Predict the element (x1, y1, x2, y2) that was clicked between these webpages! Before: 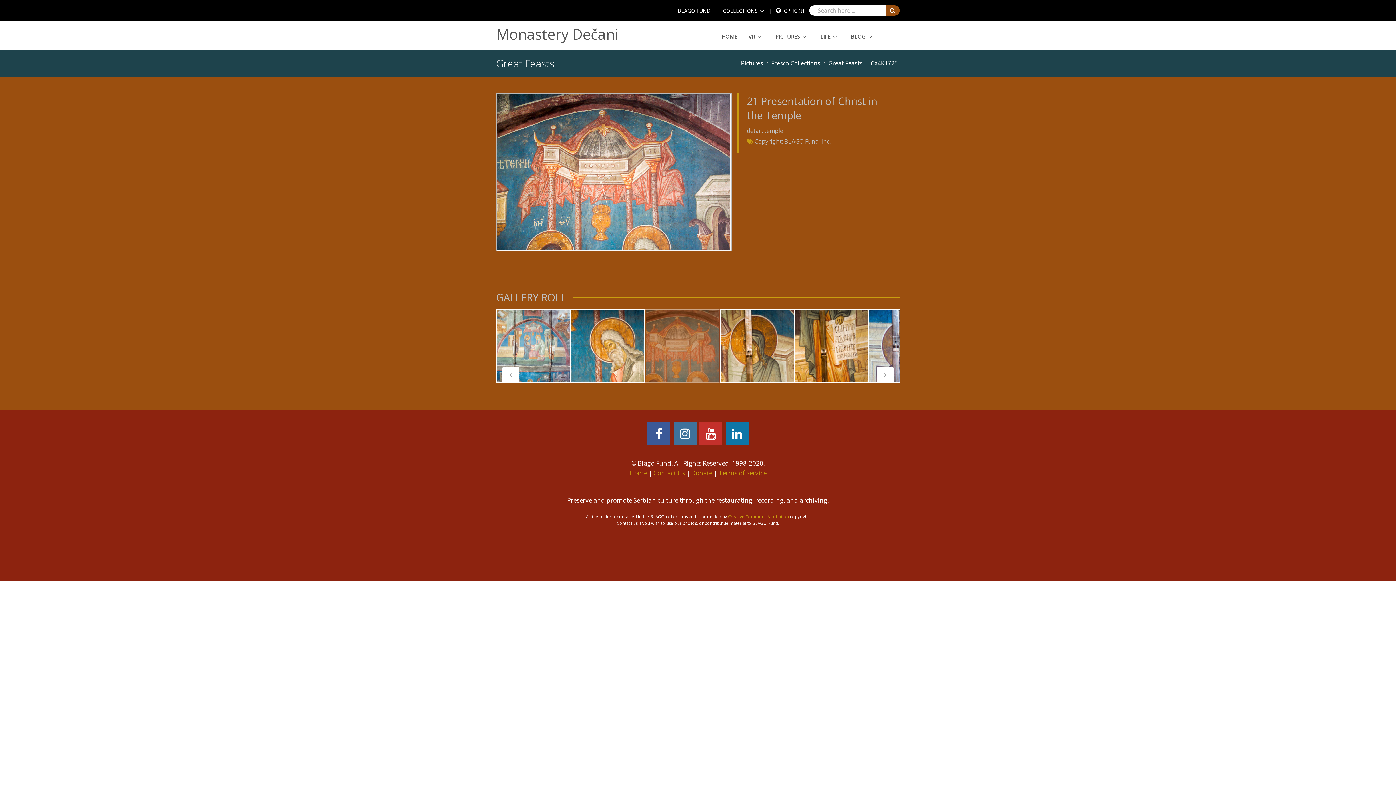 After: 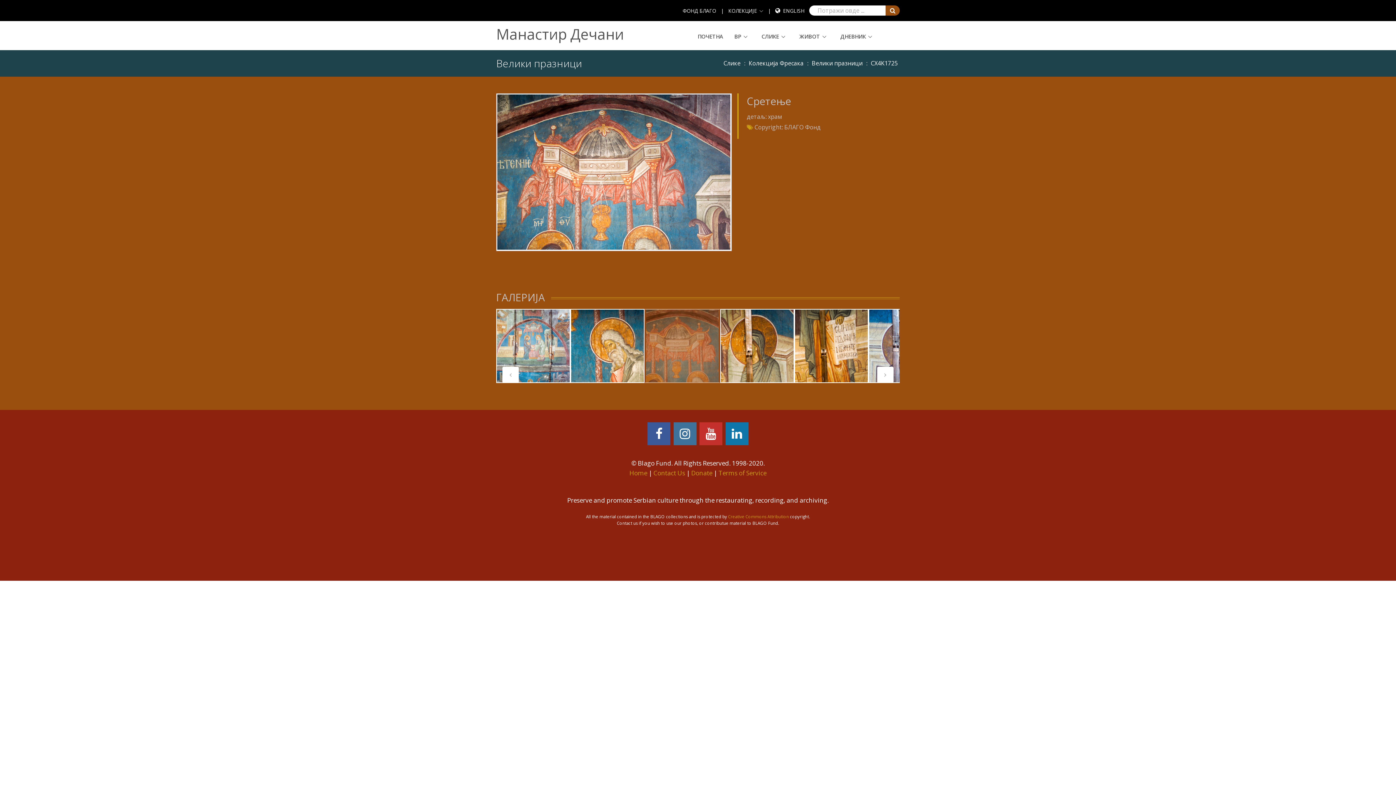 Action: bbox: (784, 7, 804, 14) label: СРПСКИ